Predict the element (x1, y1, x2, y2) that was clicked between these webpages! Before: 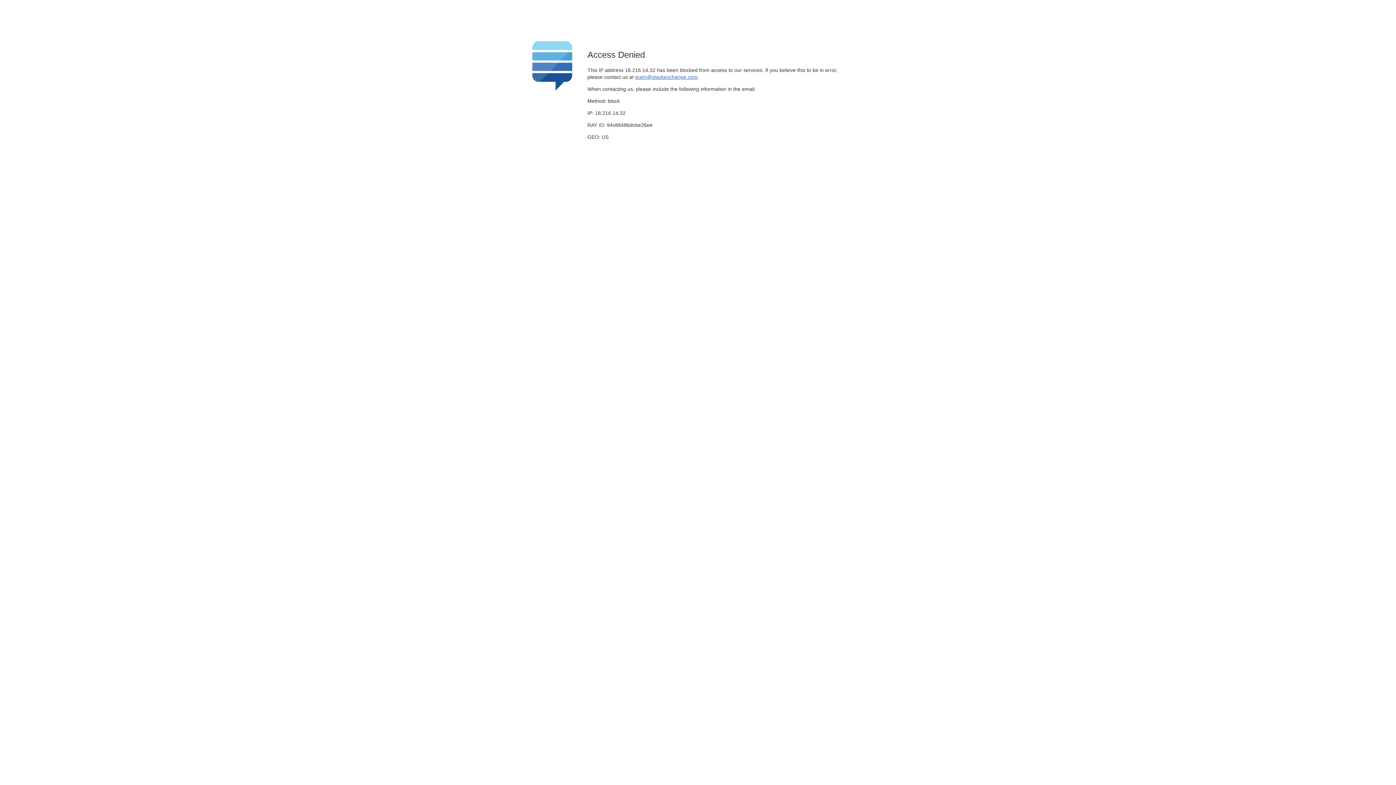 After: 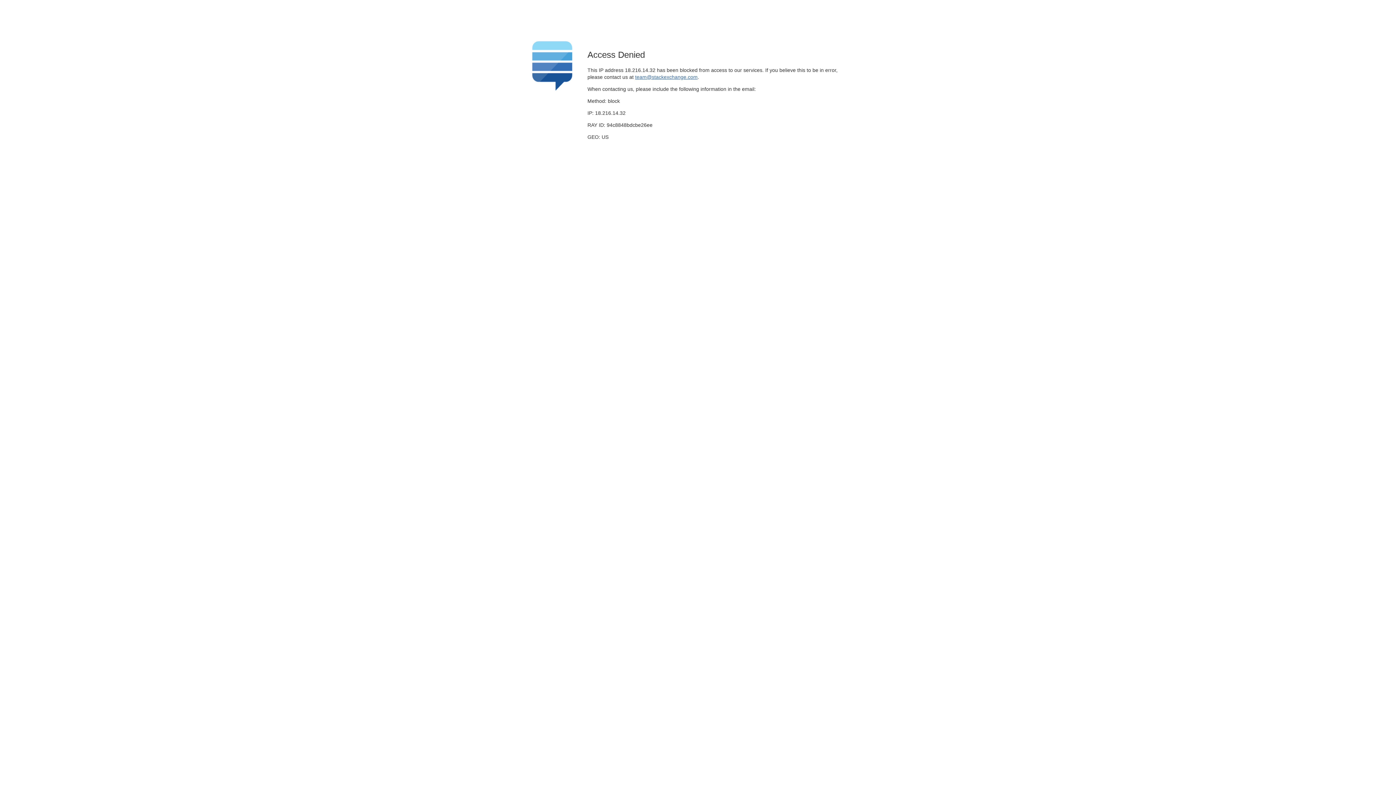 Action: bbox: (635, 74, 697, 79) label: team@stackexchange.com